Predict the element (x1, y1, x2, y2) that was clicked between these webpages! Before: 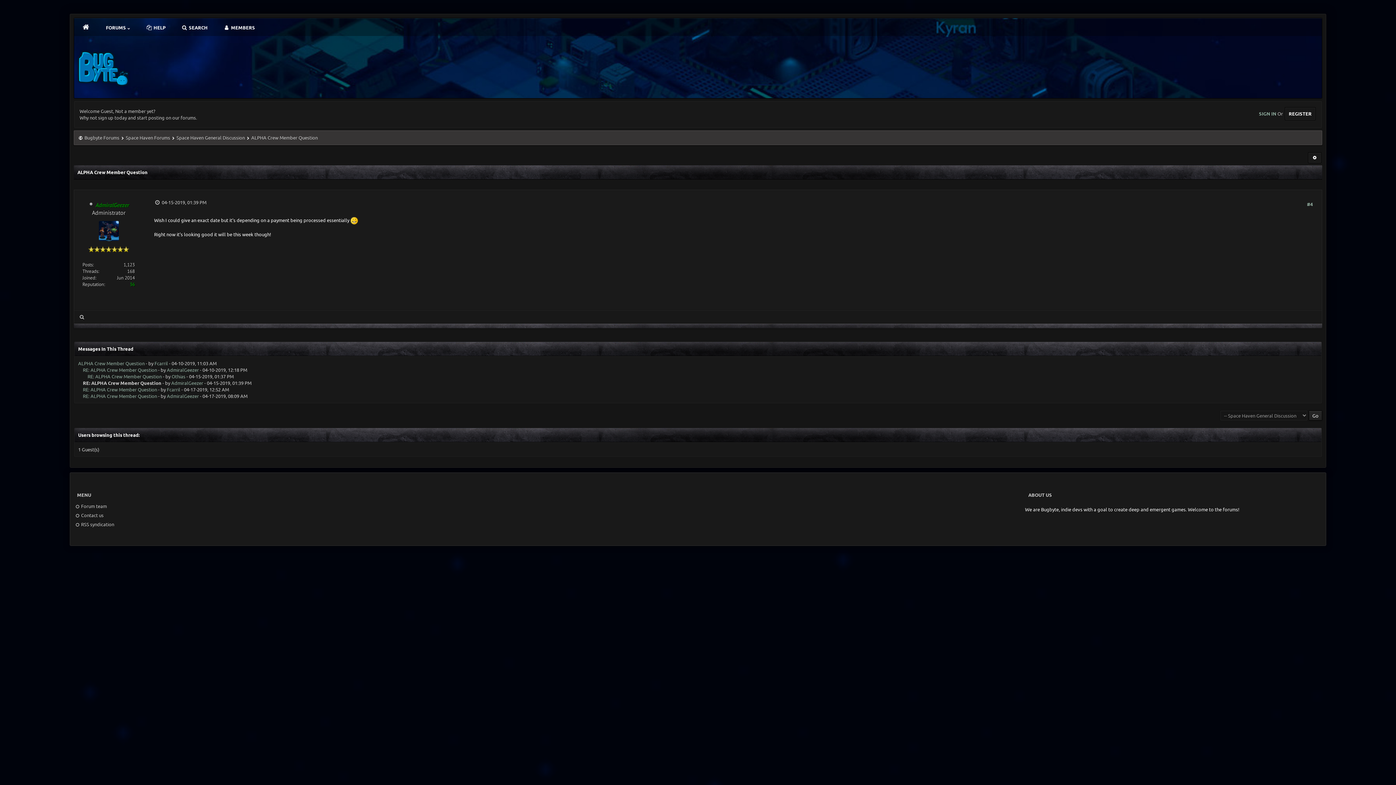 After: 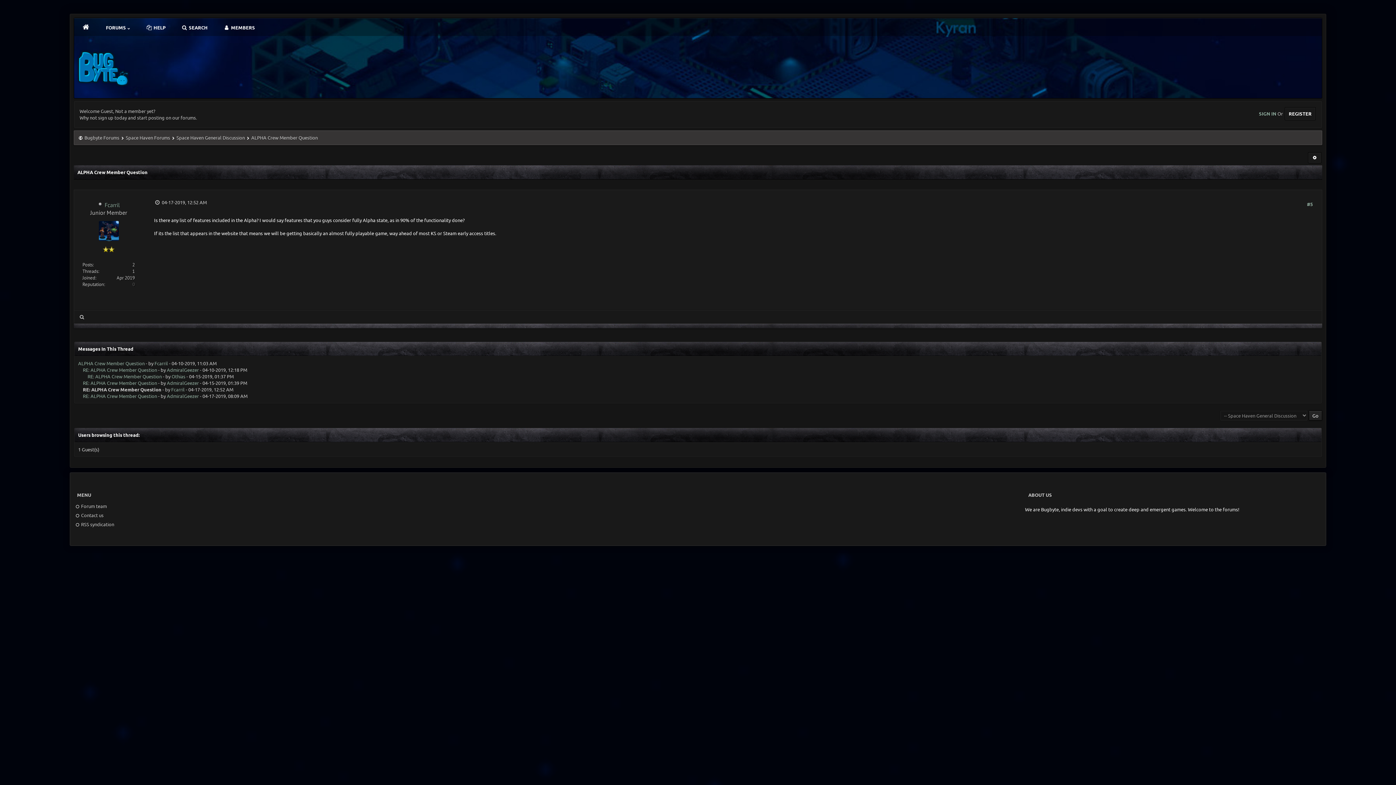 Action: label: RE: ALPHA Crew Member Question bbox: (82, 386, 157, 392)